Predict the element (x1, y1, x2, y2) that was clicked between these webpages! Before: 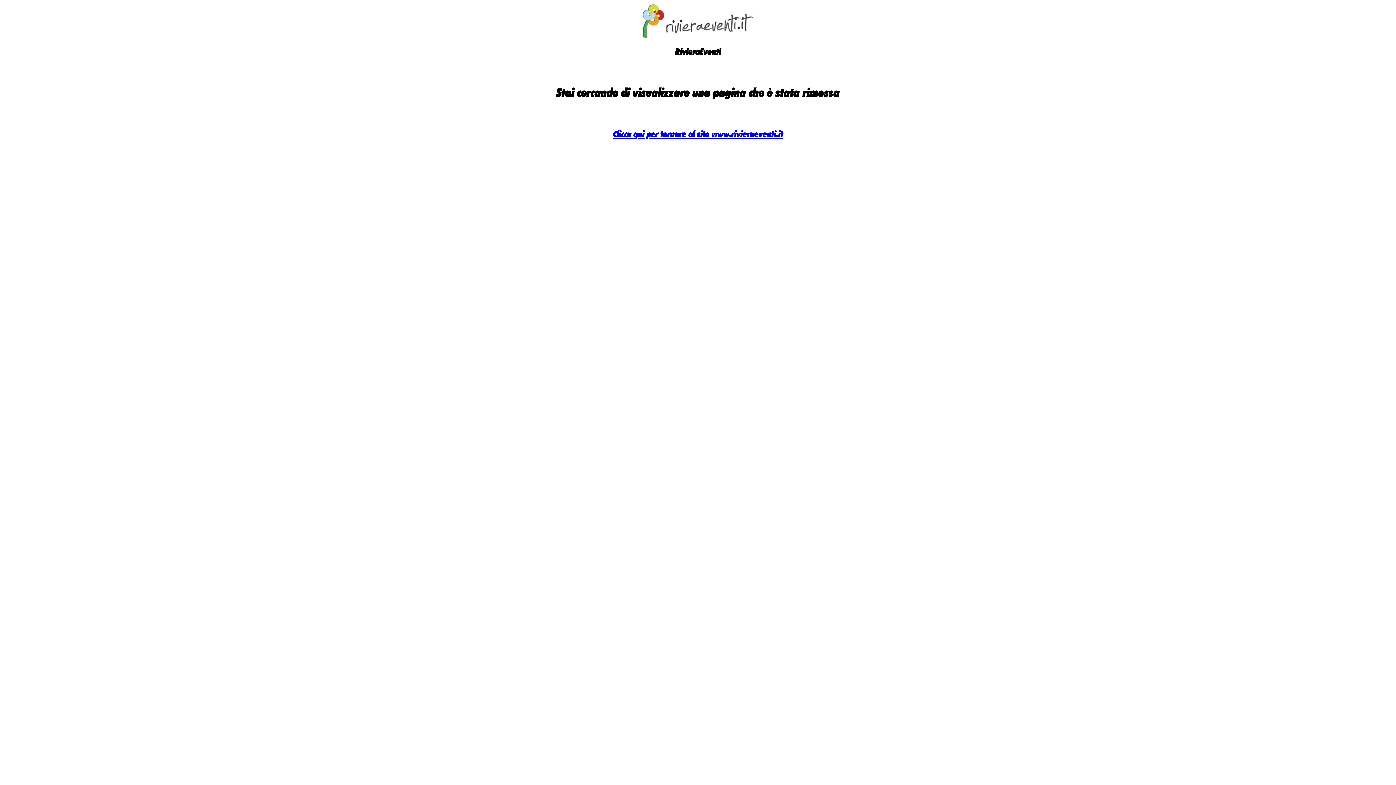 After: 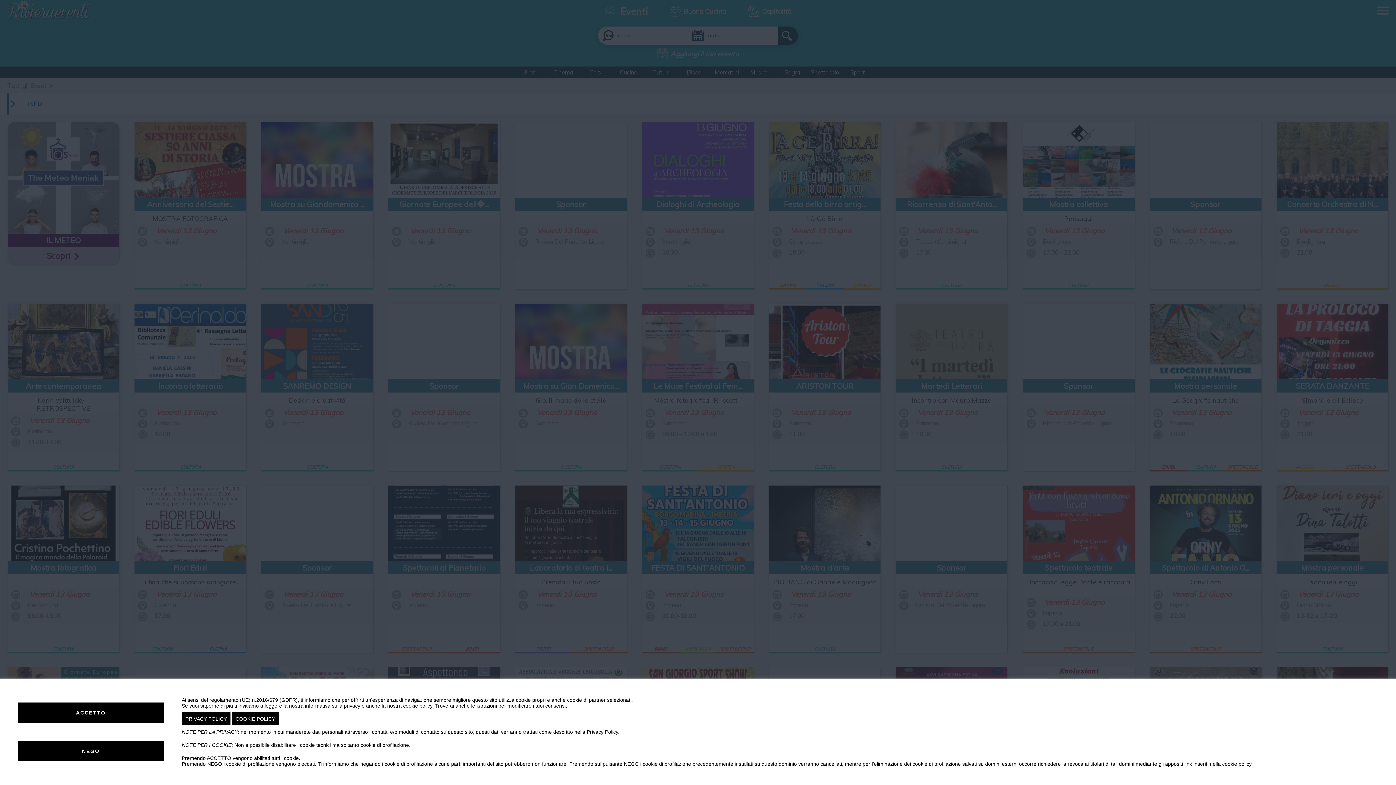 Action: bbox: (613, 128, 783, 139) label: Clicca qui per tornare al sito www.rivieraeventi.it